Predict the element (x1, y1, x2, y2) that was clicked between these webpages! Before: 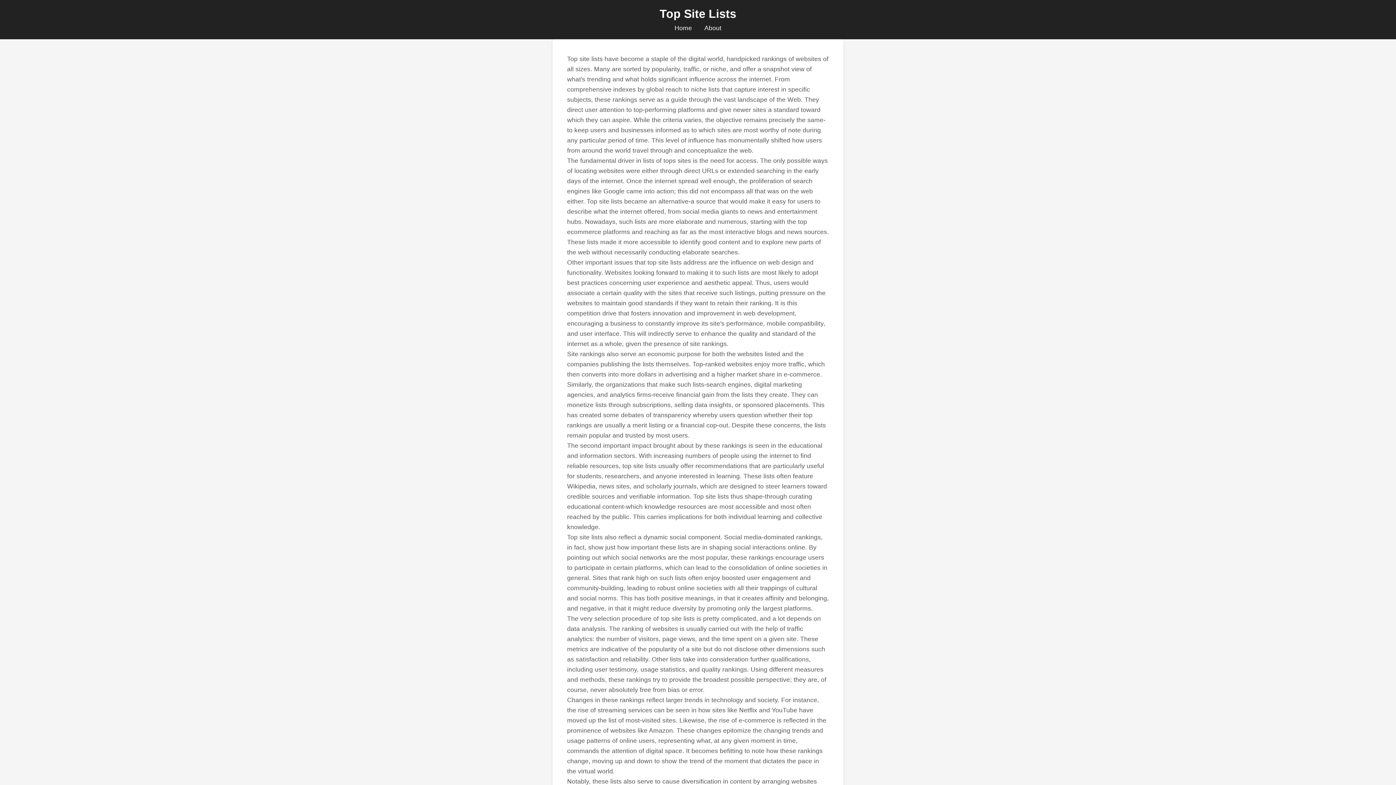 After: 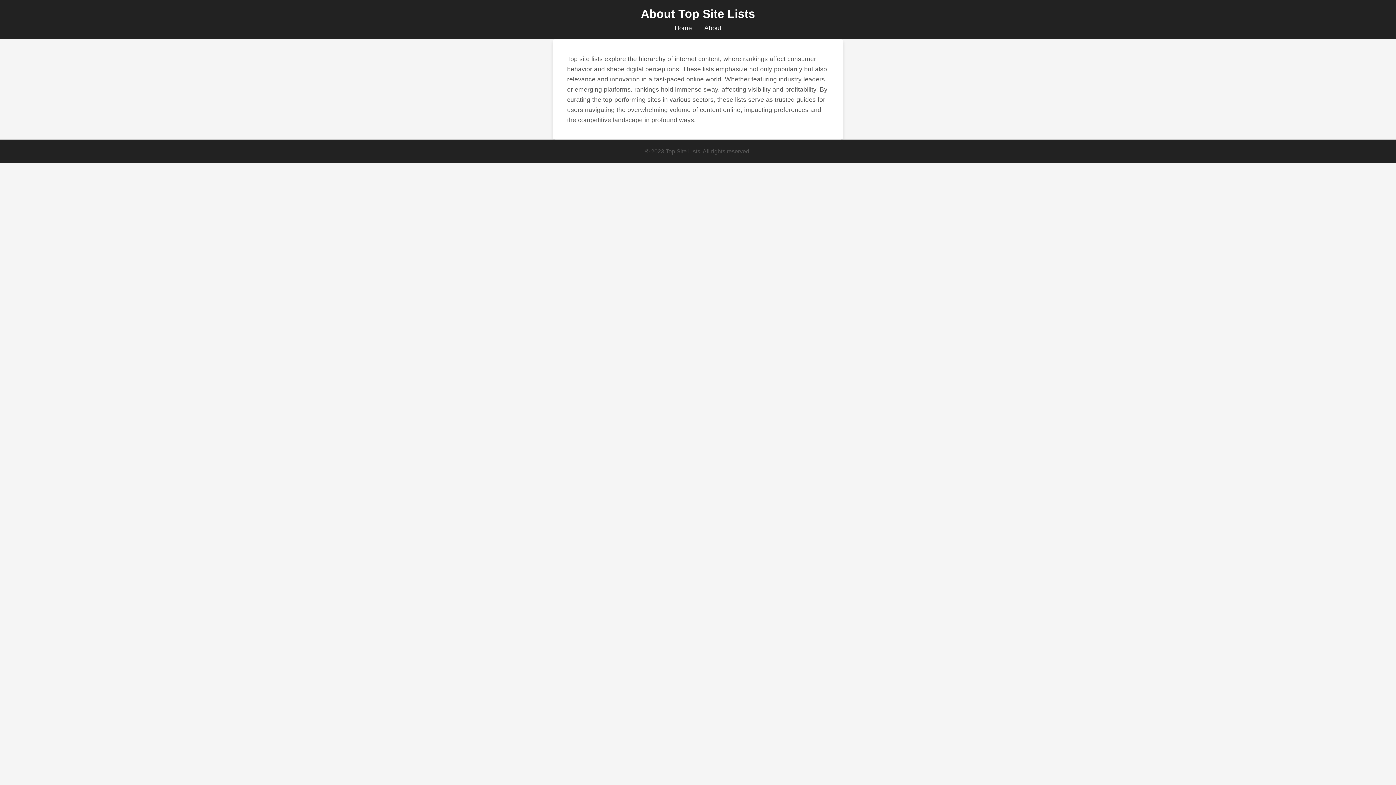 Action: bbox: (704, 24, 721, 31) label: About